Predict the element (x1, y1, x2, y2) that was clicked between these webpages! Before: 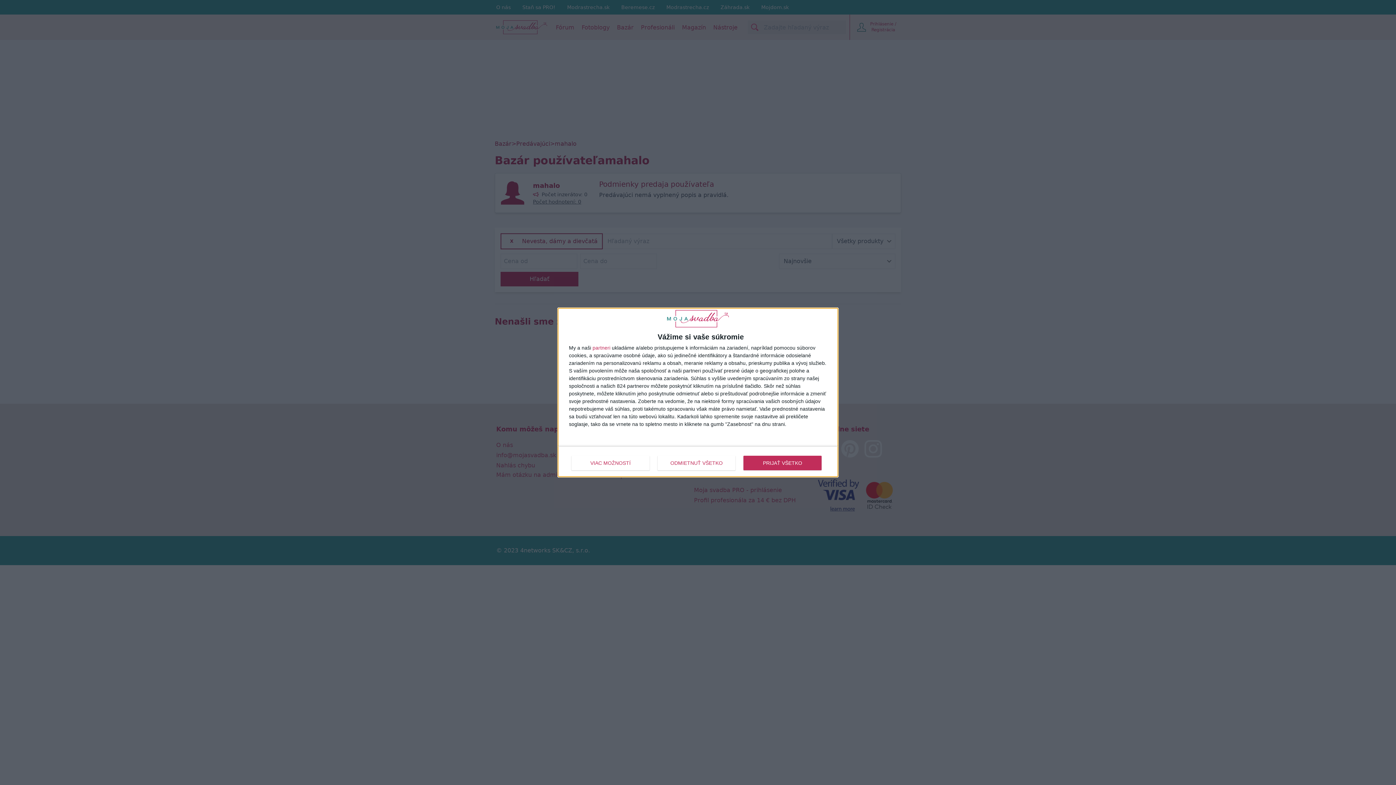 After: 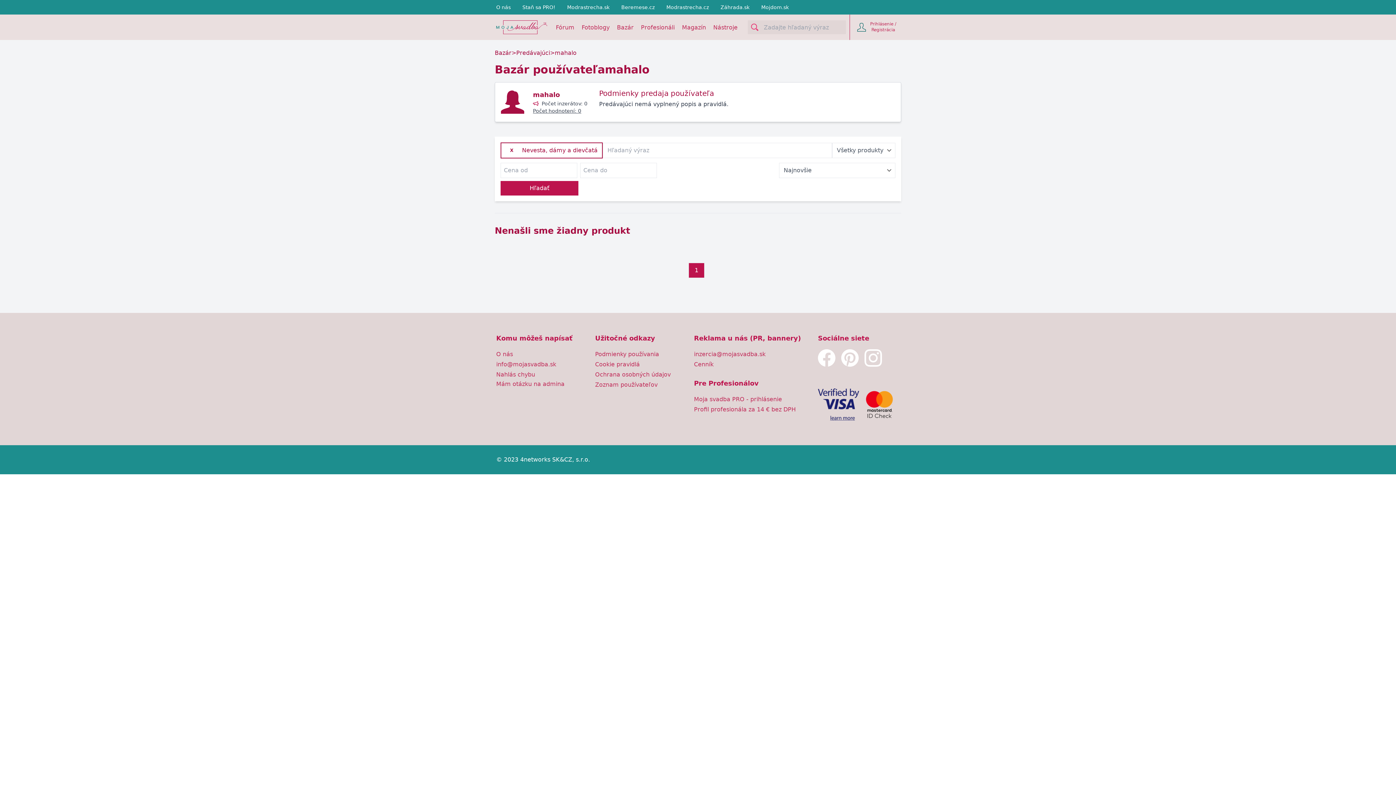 Action: bbox: (657, 455, 735, 470) label: ODMIETNUŤ VŠETKO